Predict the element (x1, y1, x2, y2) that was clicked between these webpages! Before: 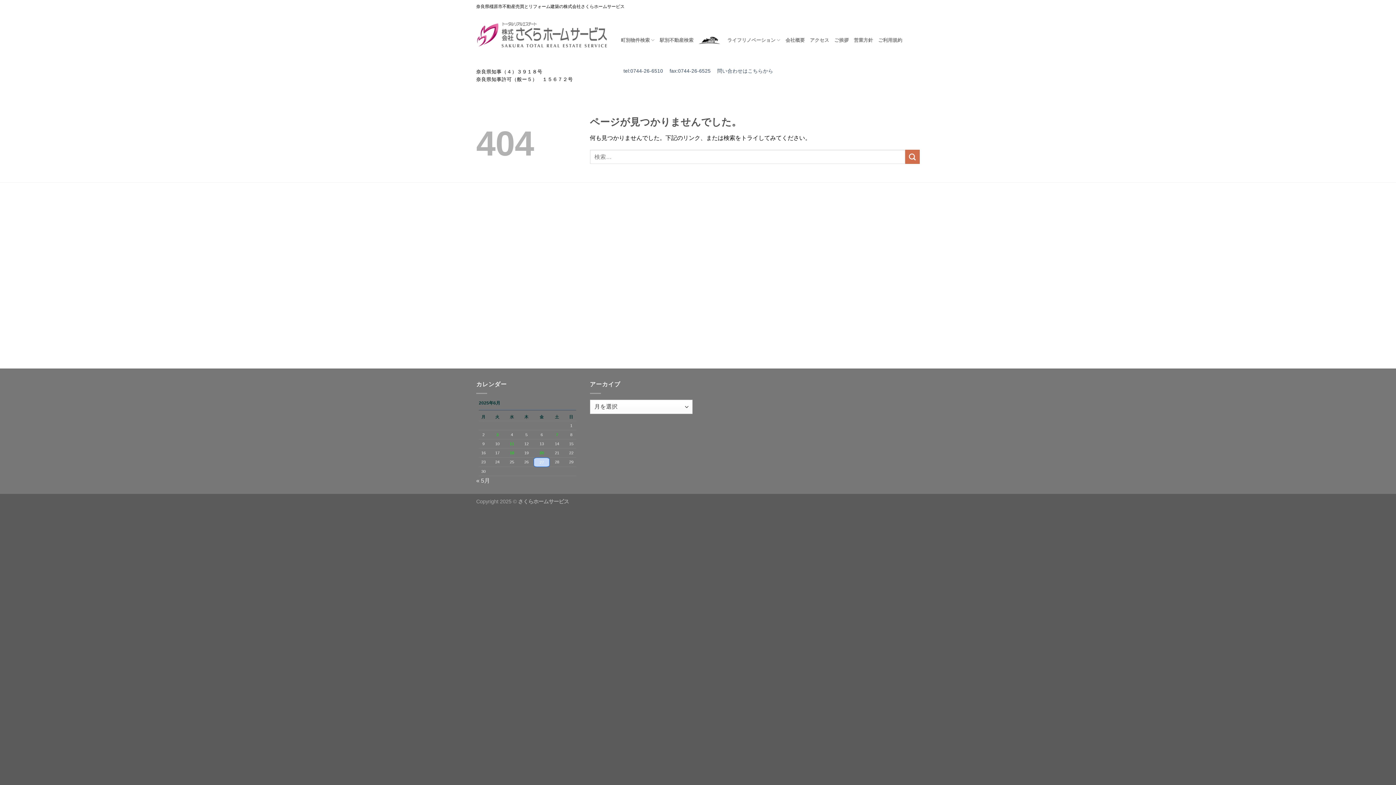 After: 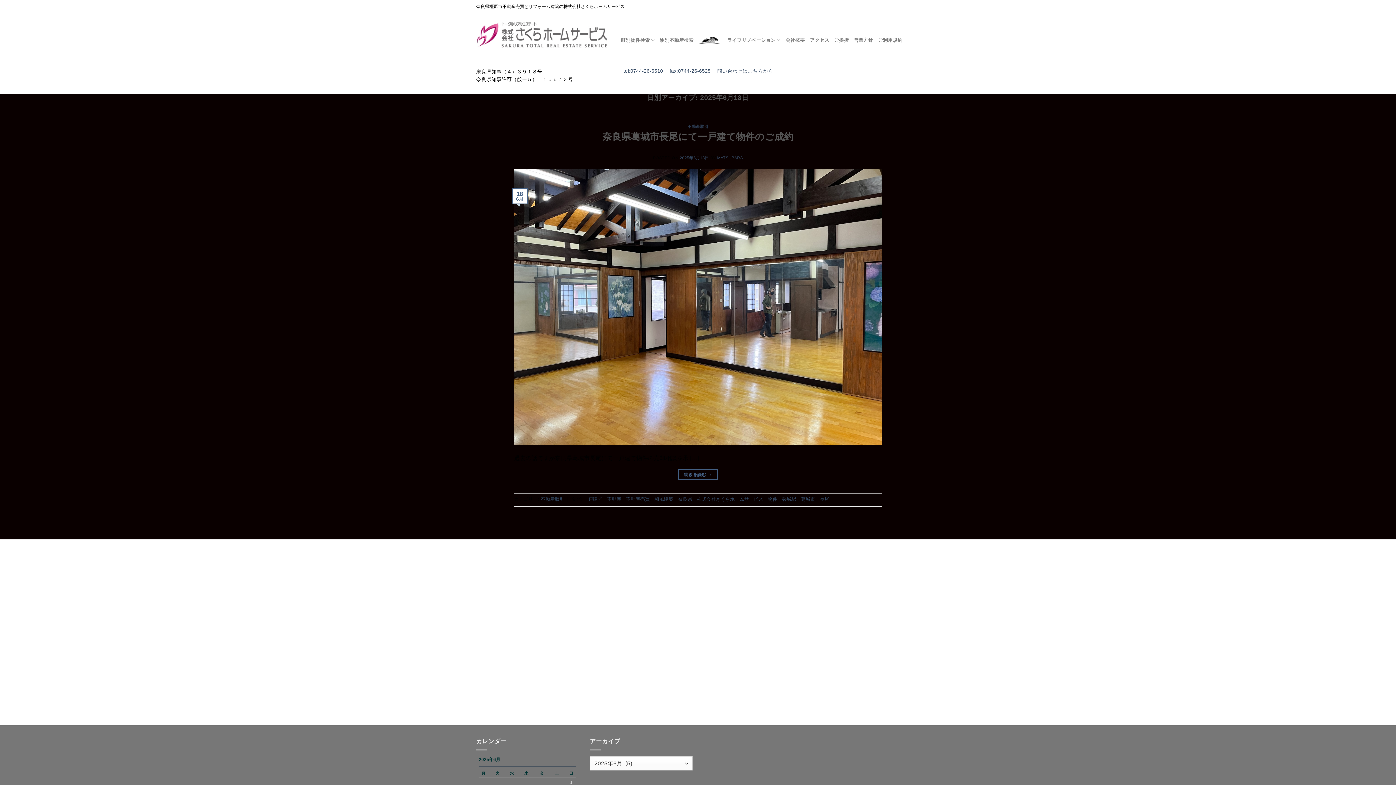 Action: label: 2025年6月18日 に投稿を公開 bbox: (509, 450, 514, 455)